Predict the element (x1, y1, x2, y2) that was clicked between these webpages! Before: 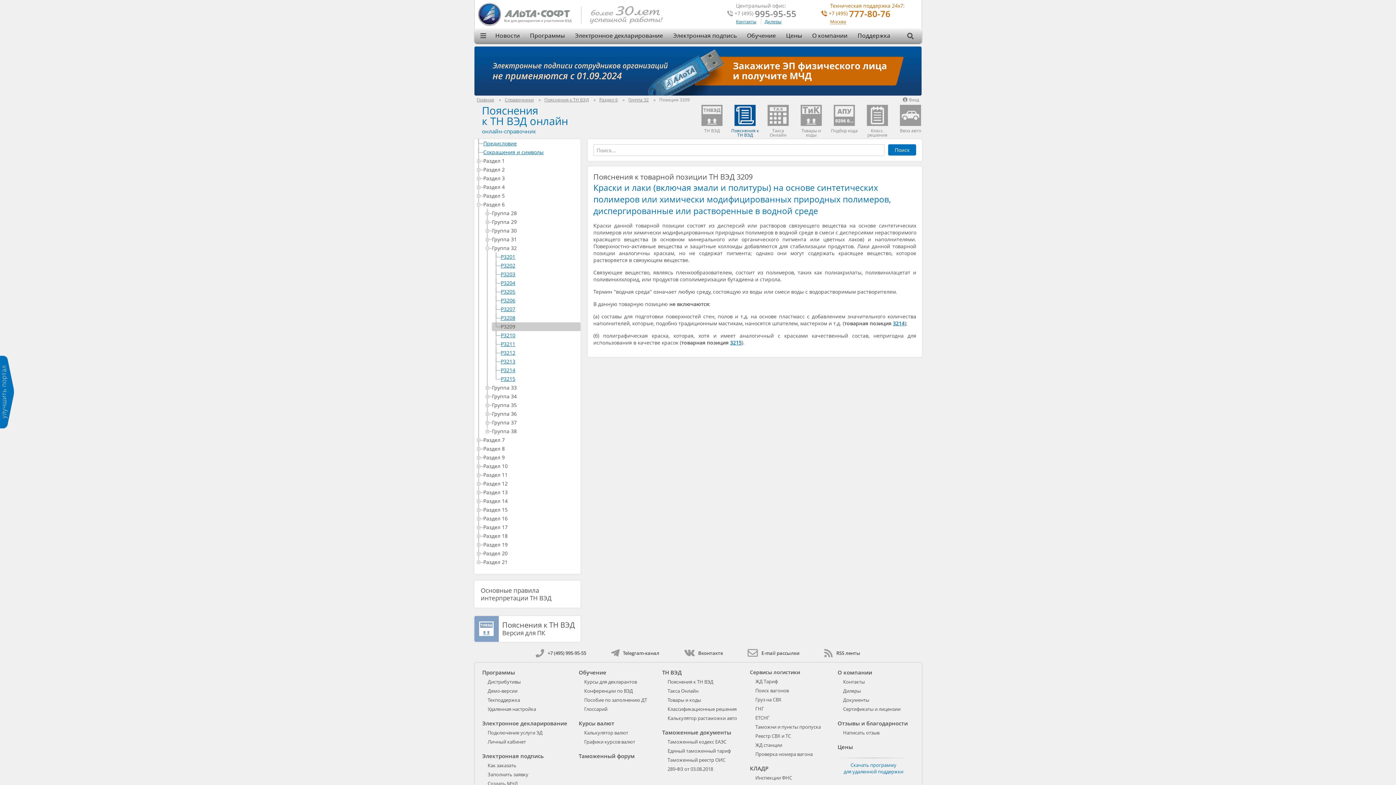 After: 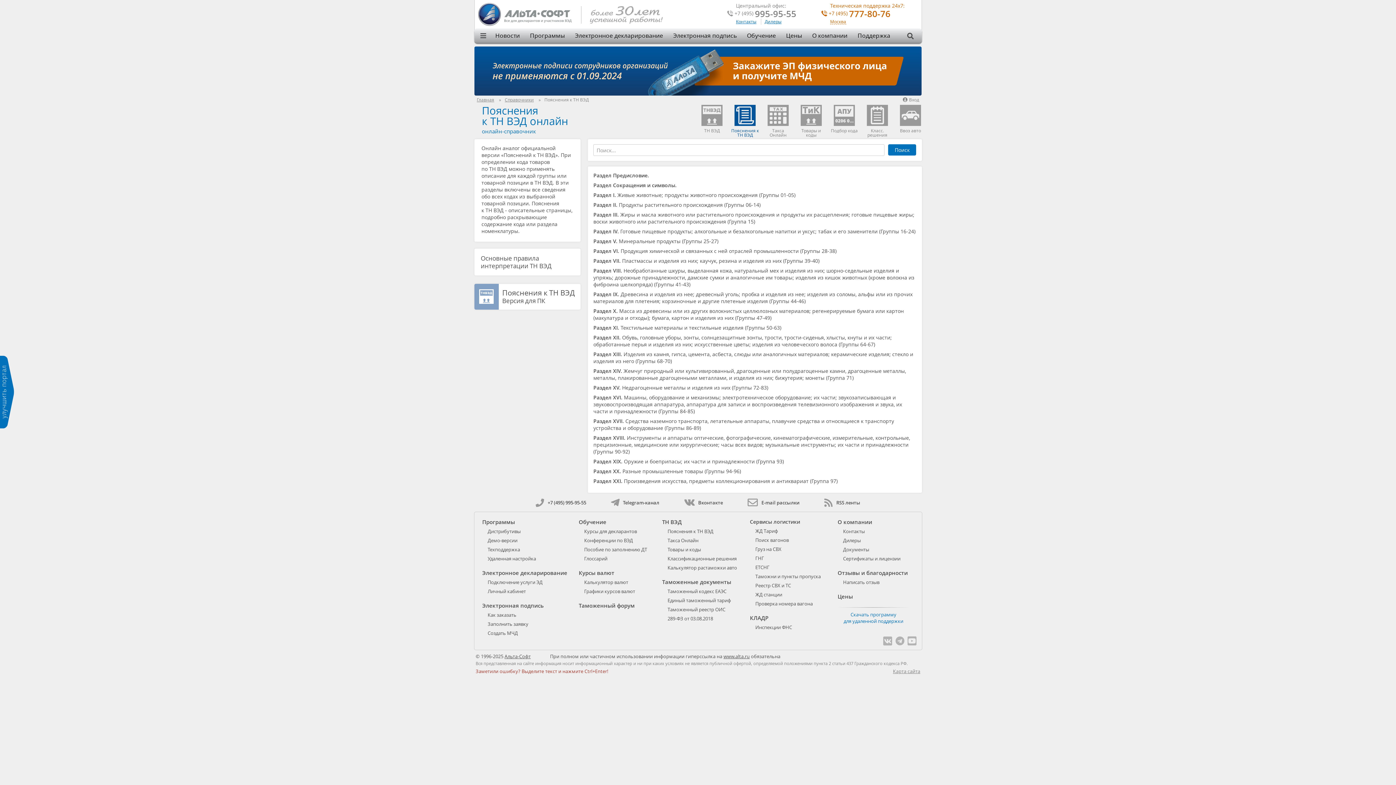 Action: label: Пояснения к ТН ВЭД bbox: (544, 96, 588, 102)